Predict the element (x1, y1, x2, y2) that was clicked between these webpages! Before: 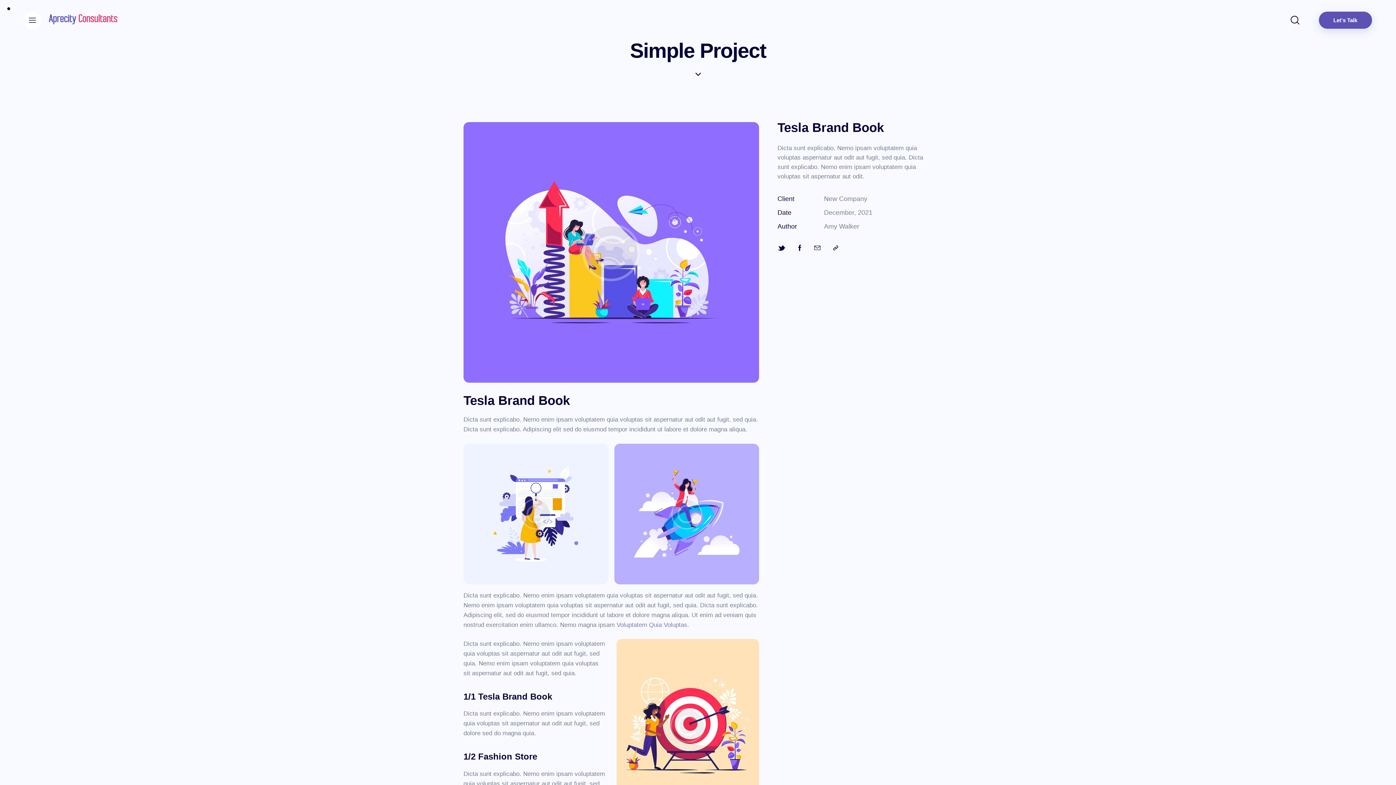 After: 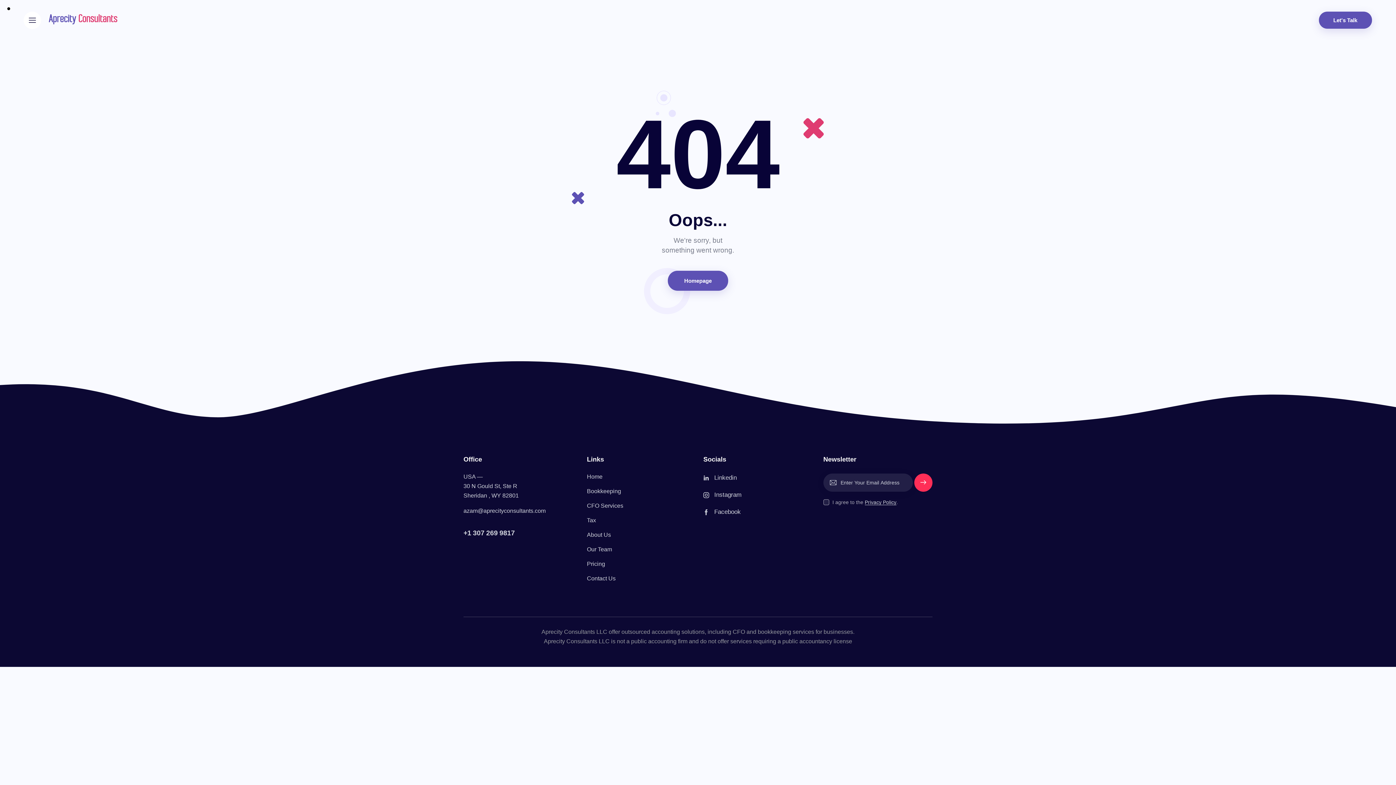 Action: label: Let's Talk bbox: (1319, 11, 1372, 28)